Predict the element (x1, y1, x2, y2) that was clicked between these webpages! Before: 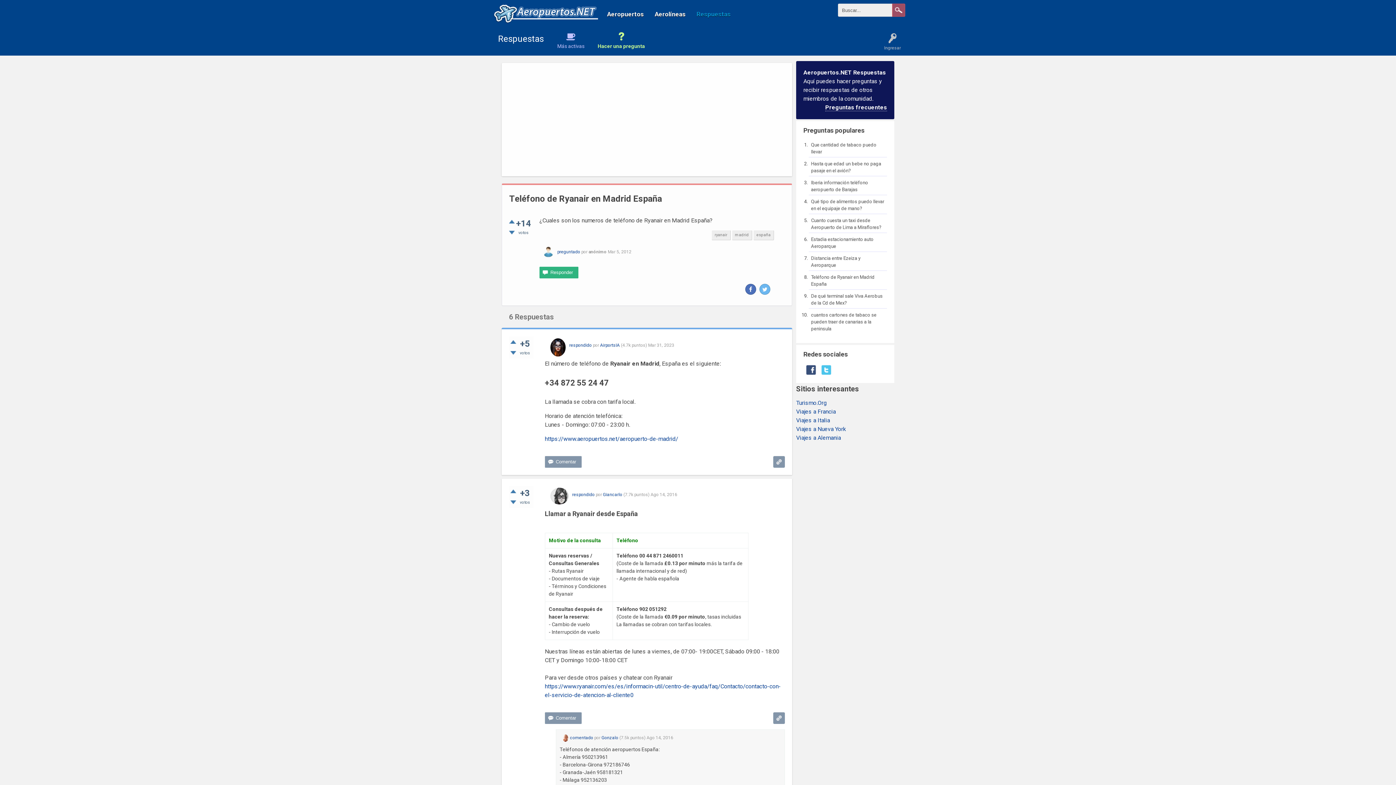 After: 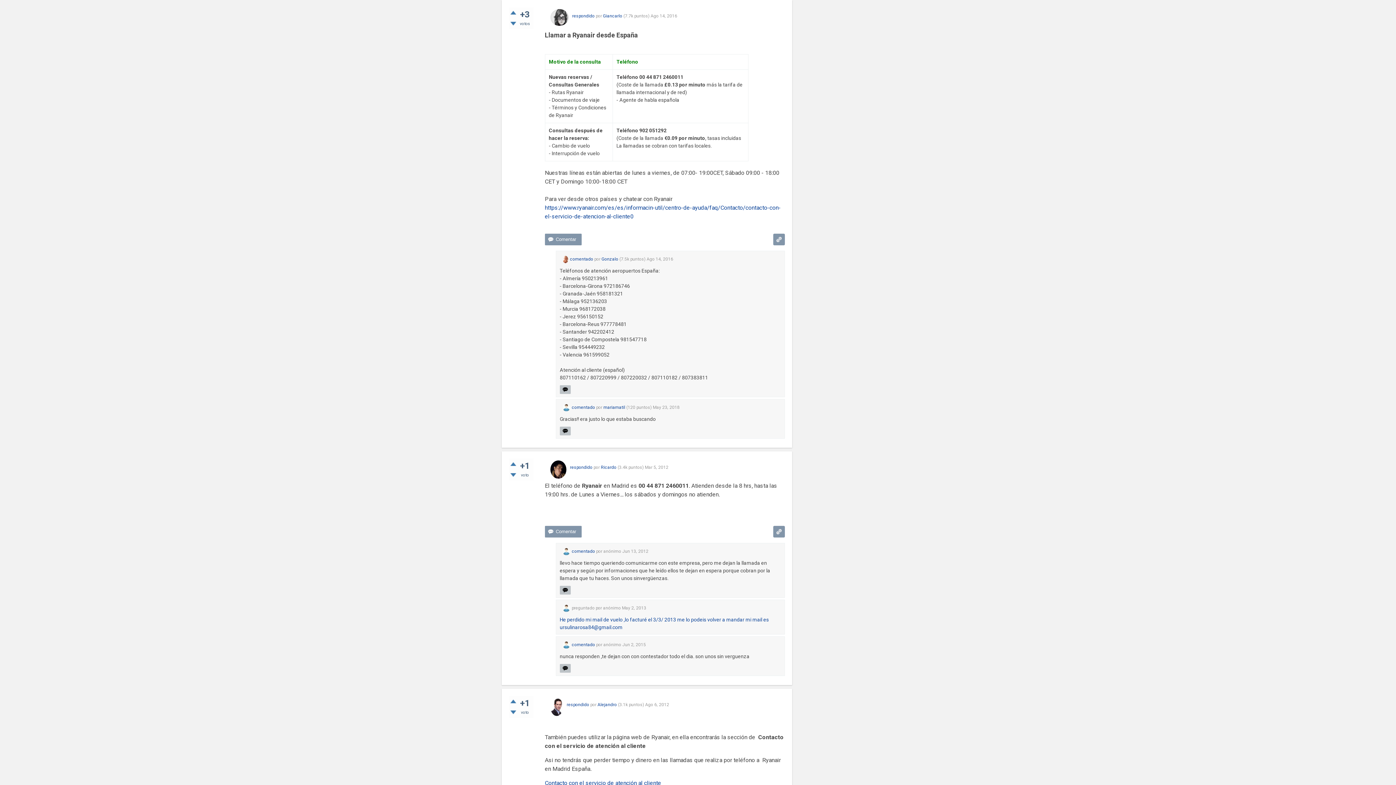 Action: label: respondido bbox: (572, 492, 594, 497)